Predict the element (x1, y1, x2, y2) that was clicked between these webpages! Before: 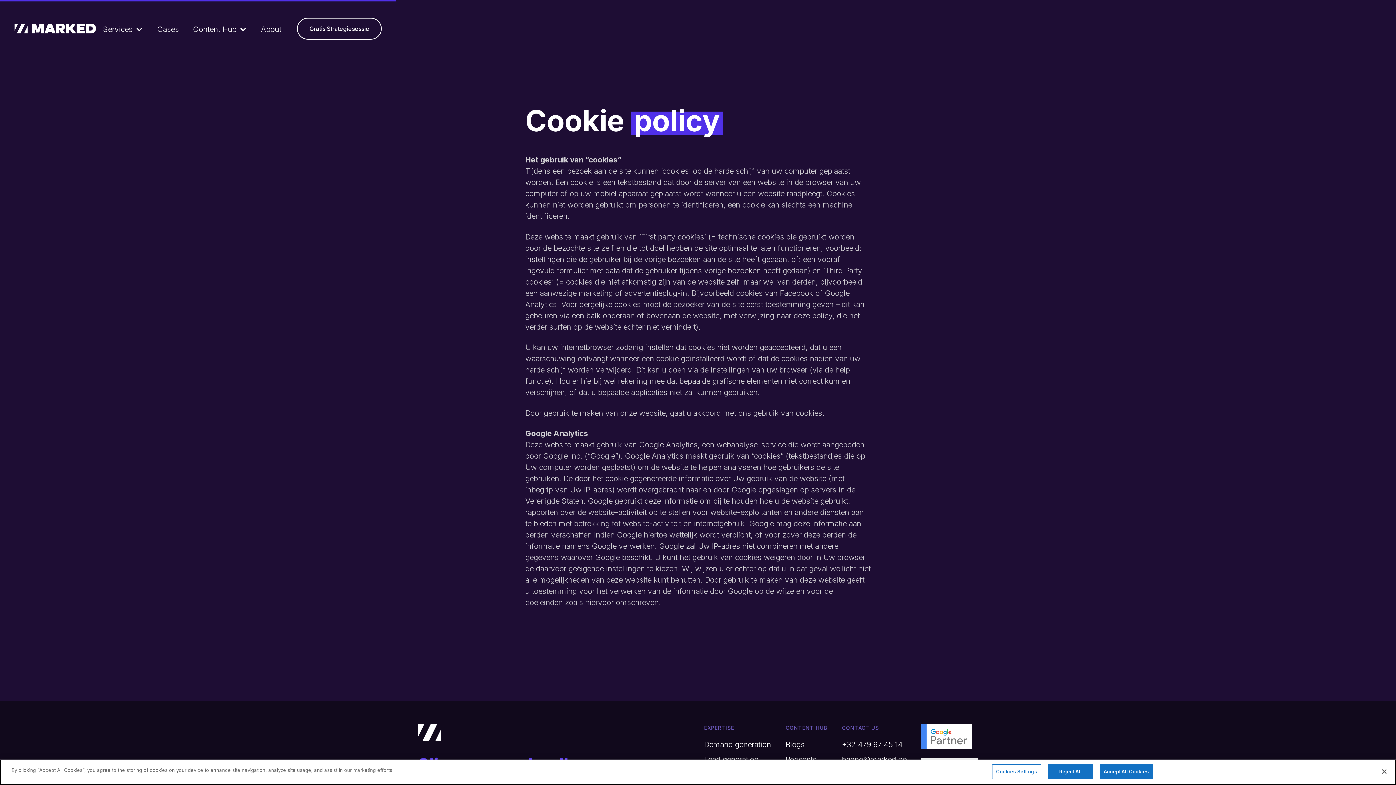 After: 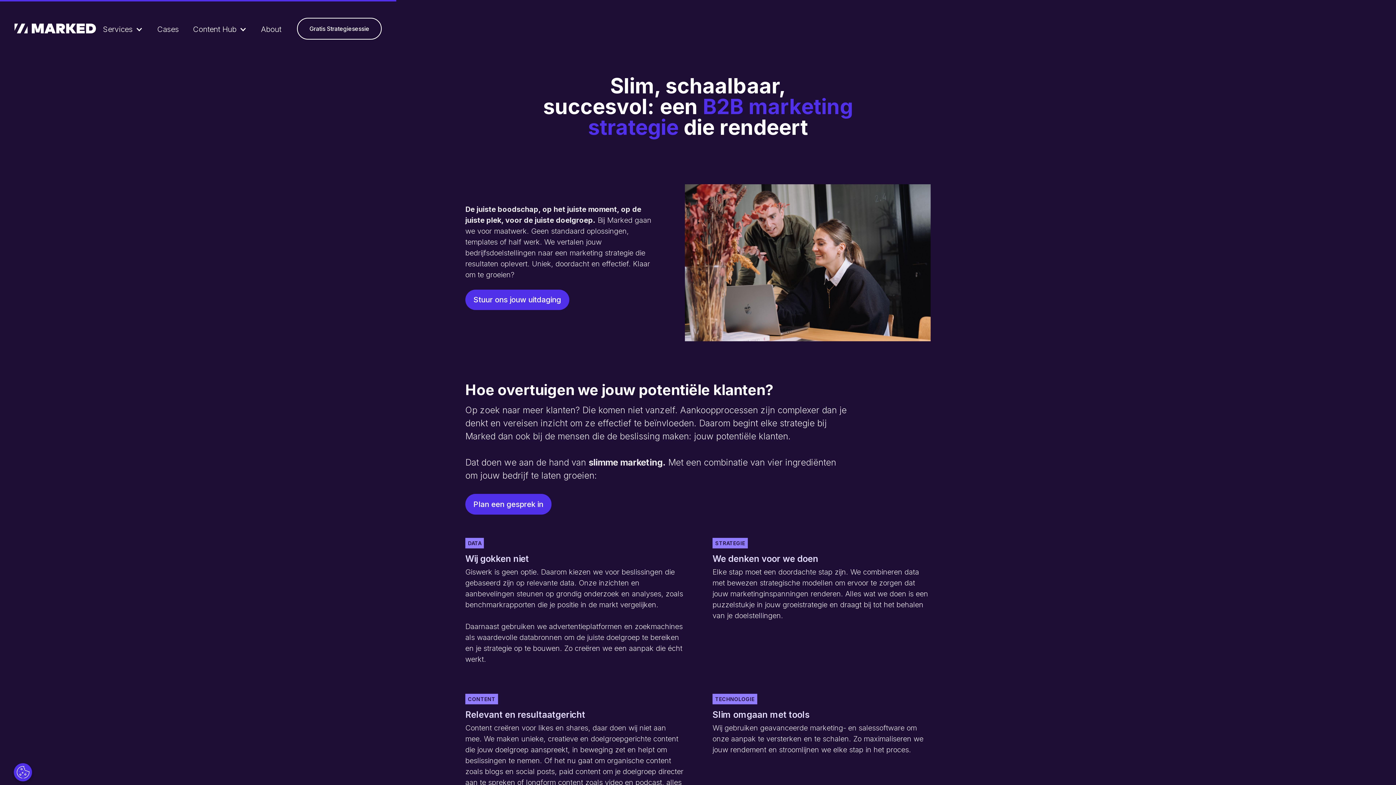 Action: bbox: (704, 769, 771, 780) label: Marketing strategie